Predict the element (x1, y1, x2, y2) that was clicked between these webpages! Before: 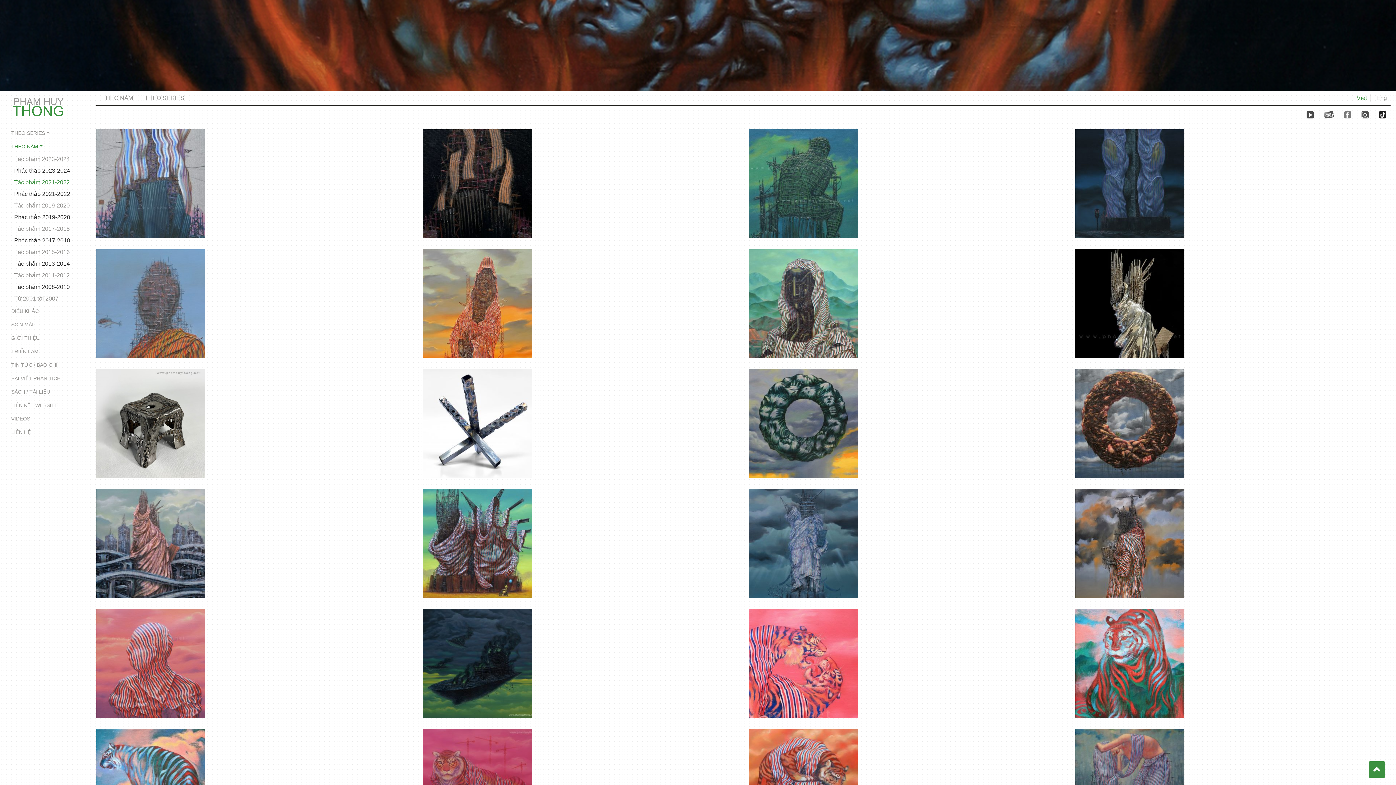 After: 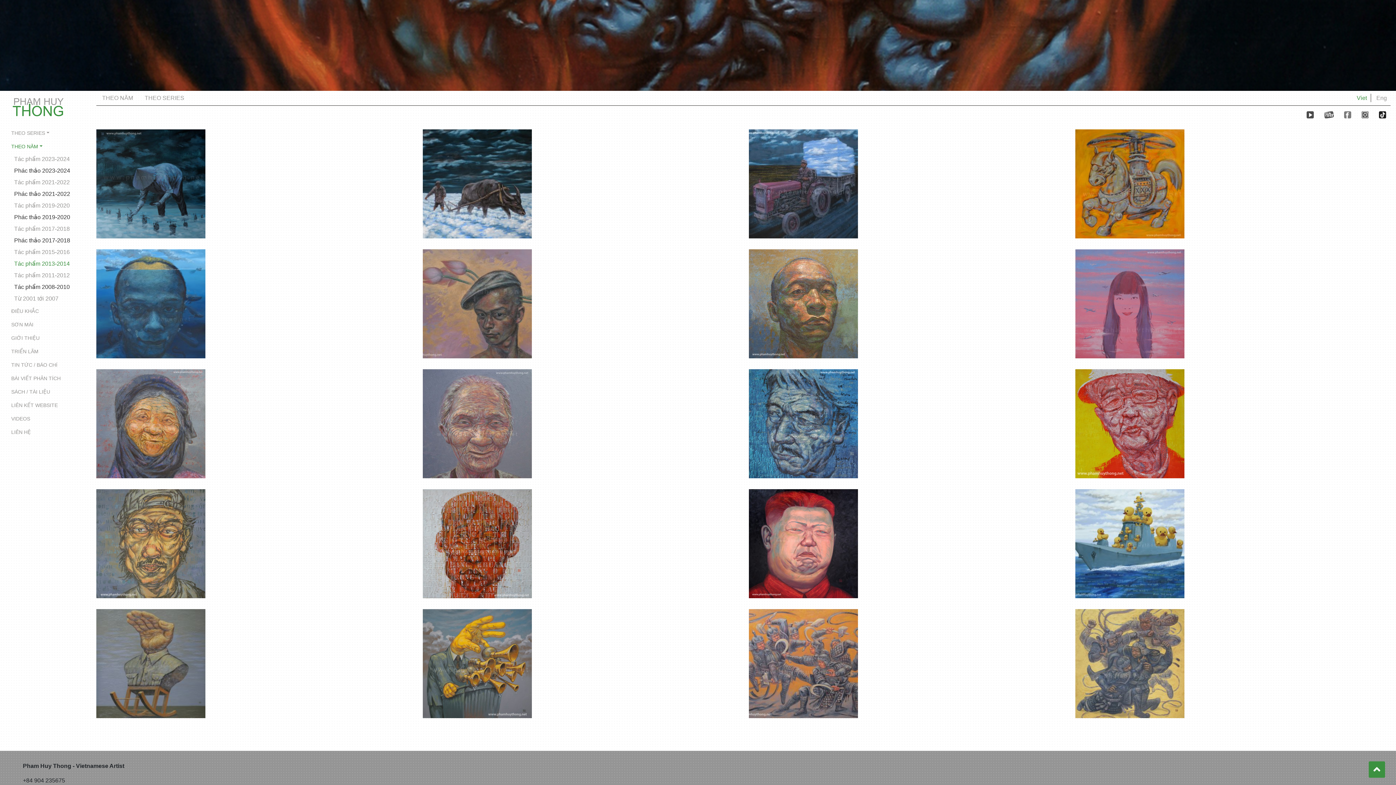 Action: label: Tác phẩm 2013-2014 bbox: (5, 258, 78, 269)